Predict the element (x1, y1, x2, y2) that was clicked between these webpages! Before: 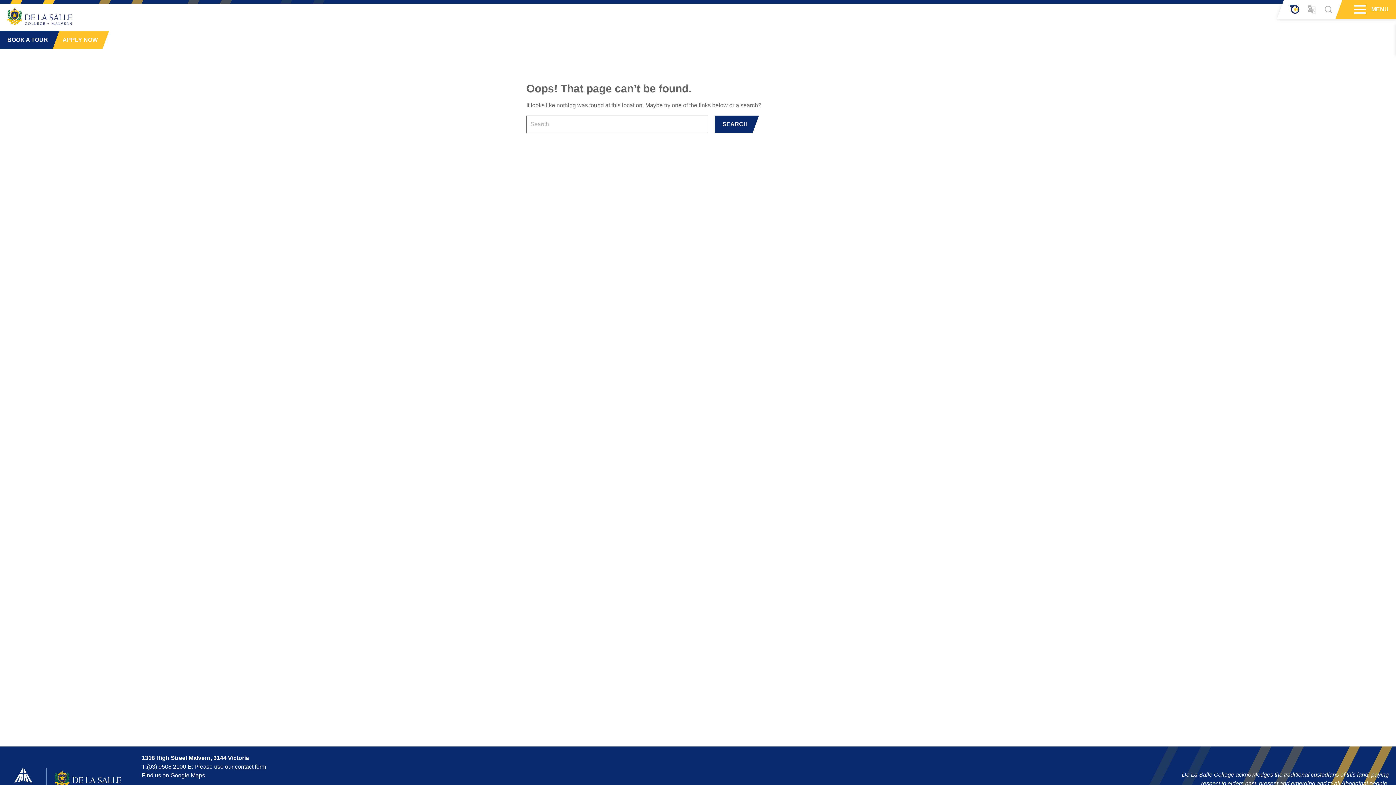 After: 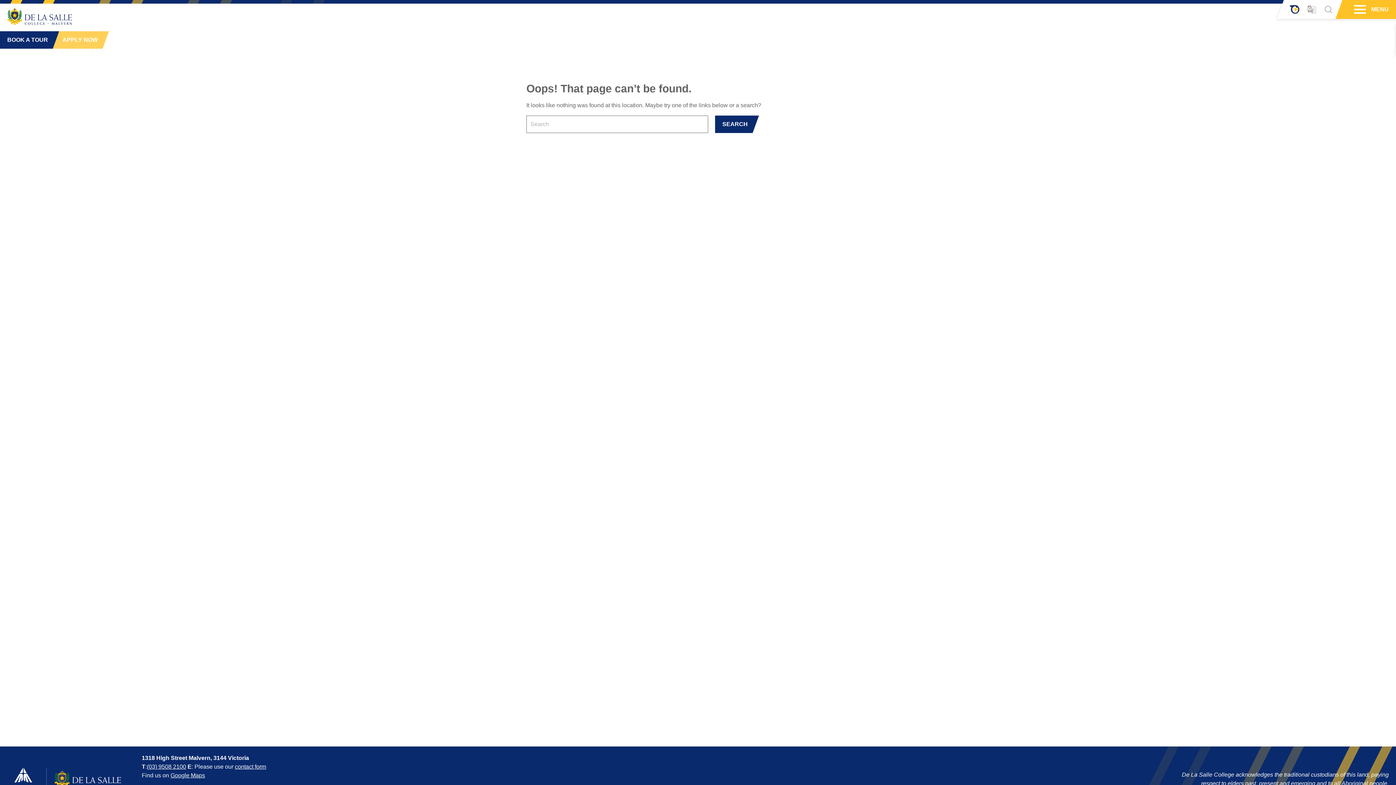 Action: label: APPLY NOW bbox: (52, 31, 102, 48)